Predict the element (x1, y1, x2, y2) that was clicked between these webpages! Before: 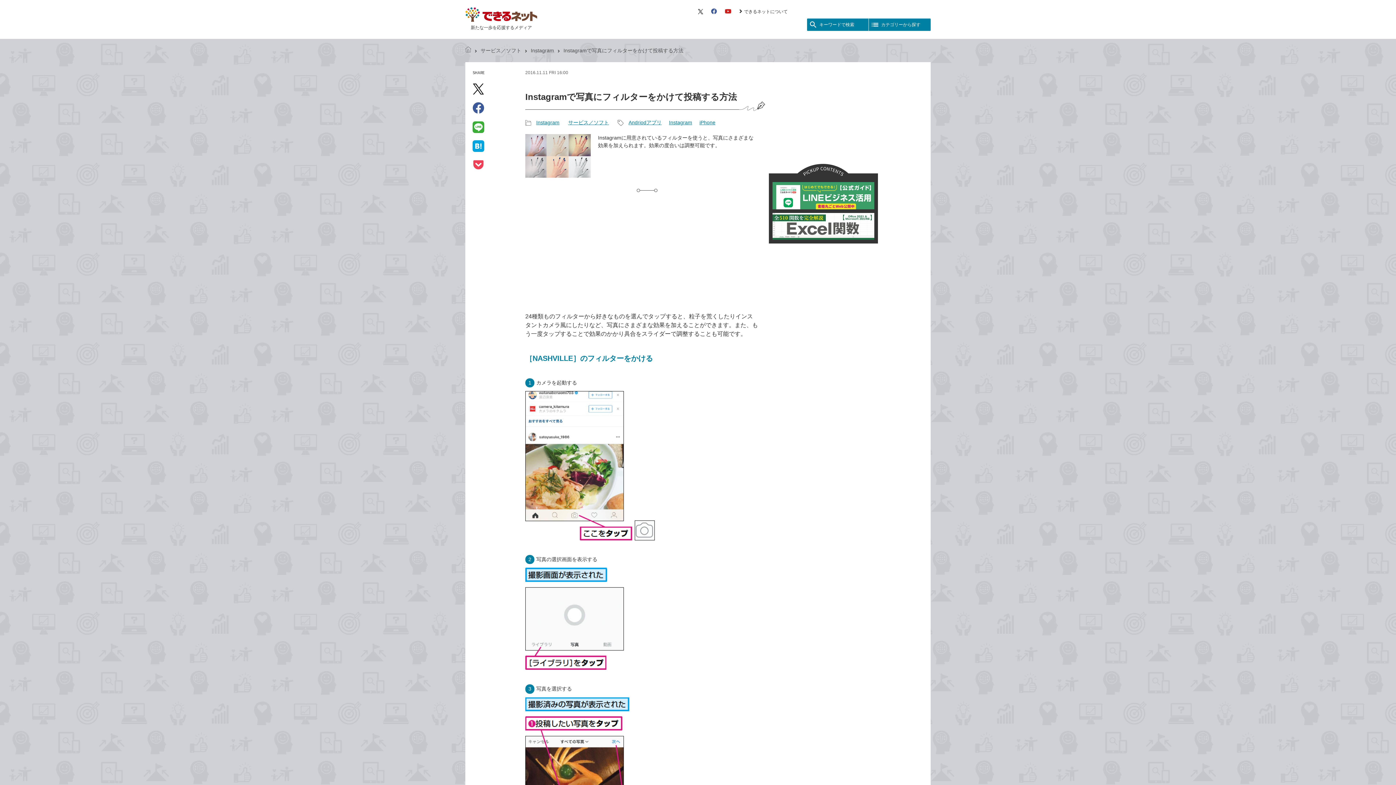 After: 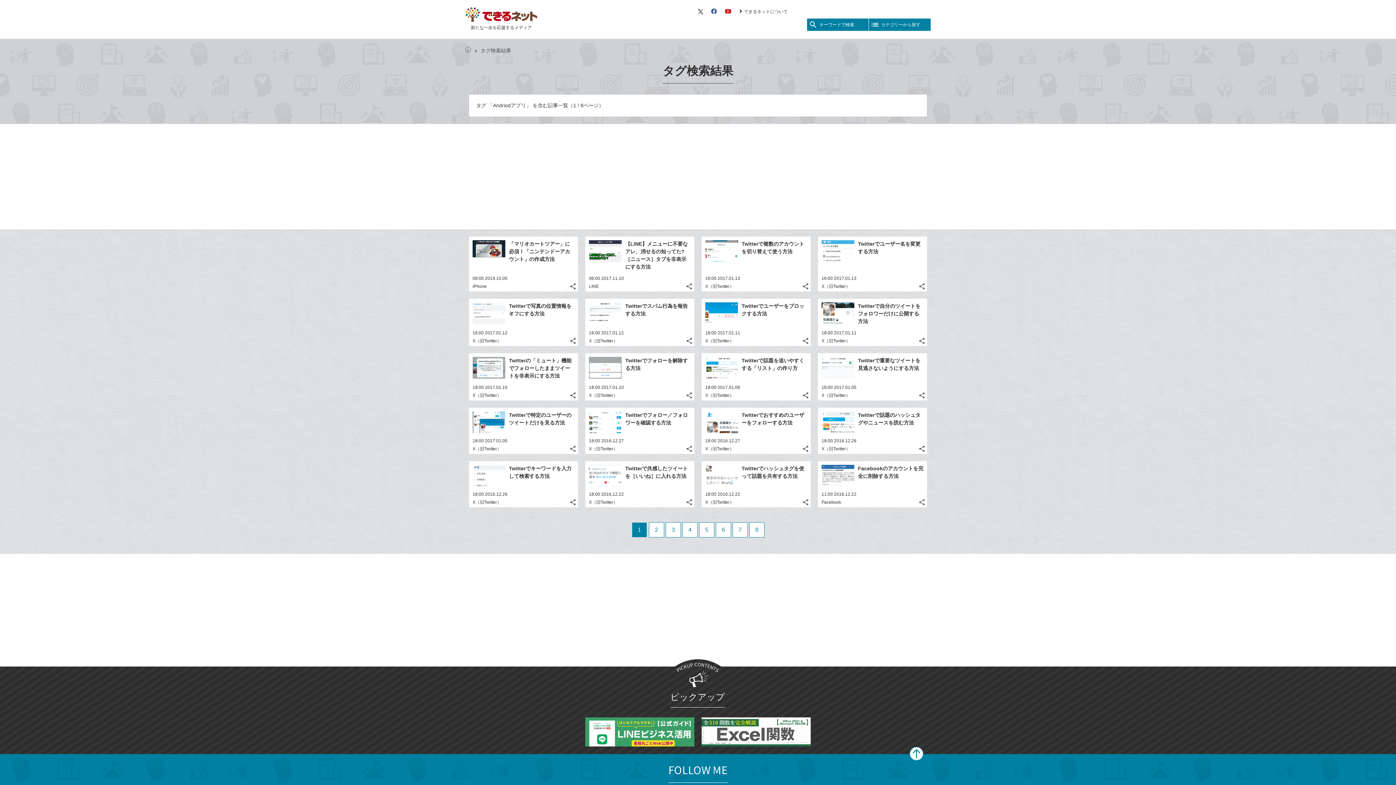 Action: bbox: (628, 119, 661, 125) label: Andriodアプリ